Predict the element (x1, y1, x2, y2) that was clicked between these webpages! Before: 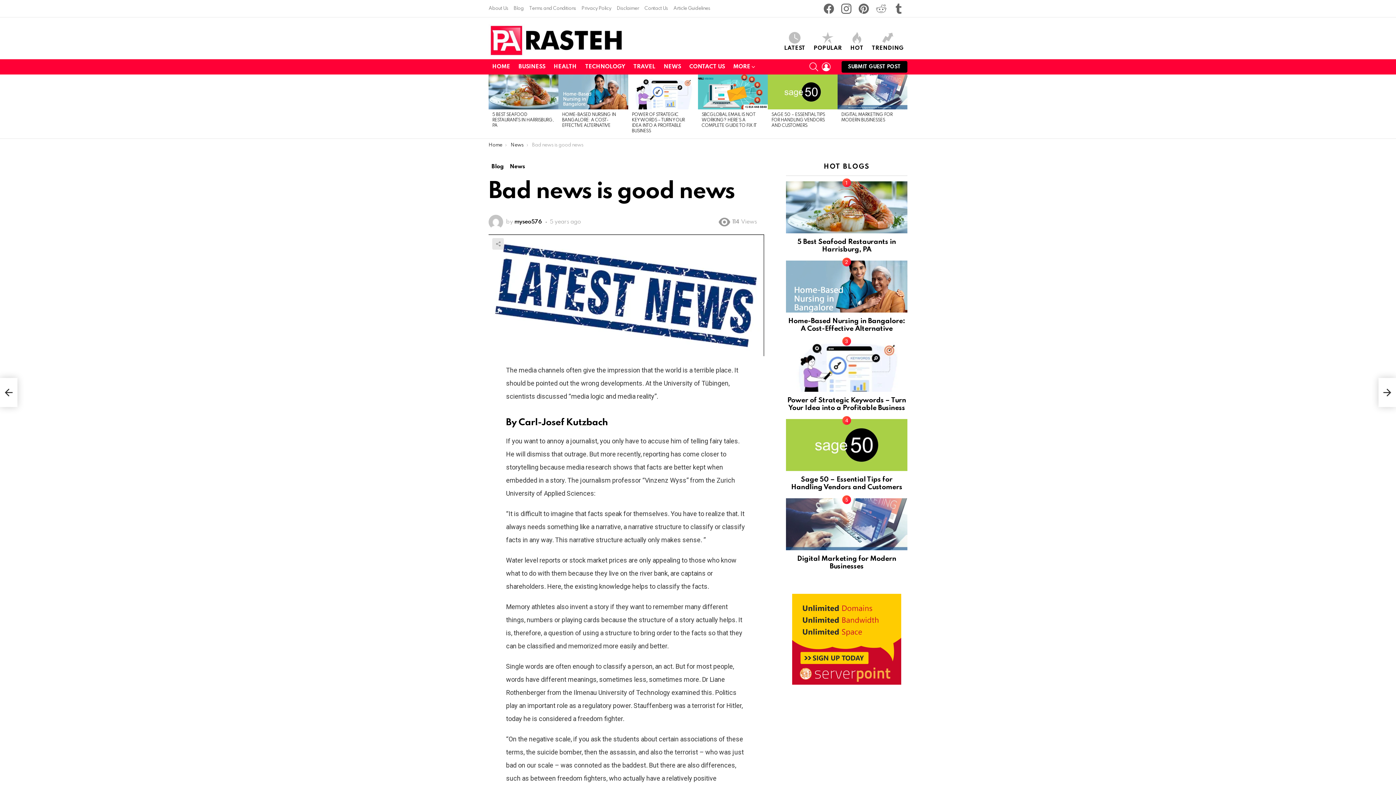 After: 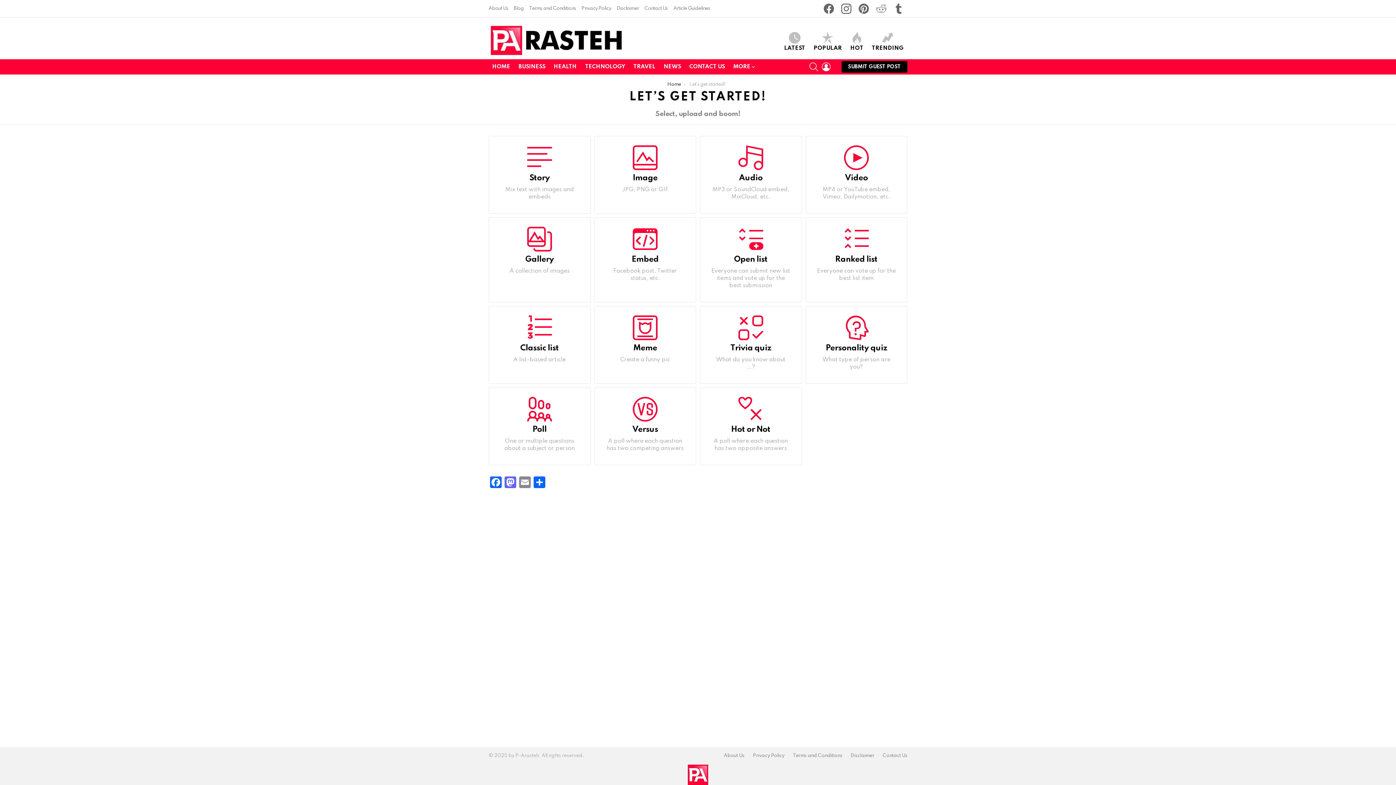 Action: bbox: (841, 61, 907, 72) label: SUBMIT GUEST POST